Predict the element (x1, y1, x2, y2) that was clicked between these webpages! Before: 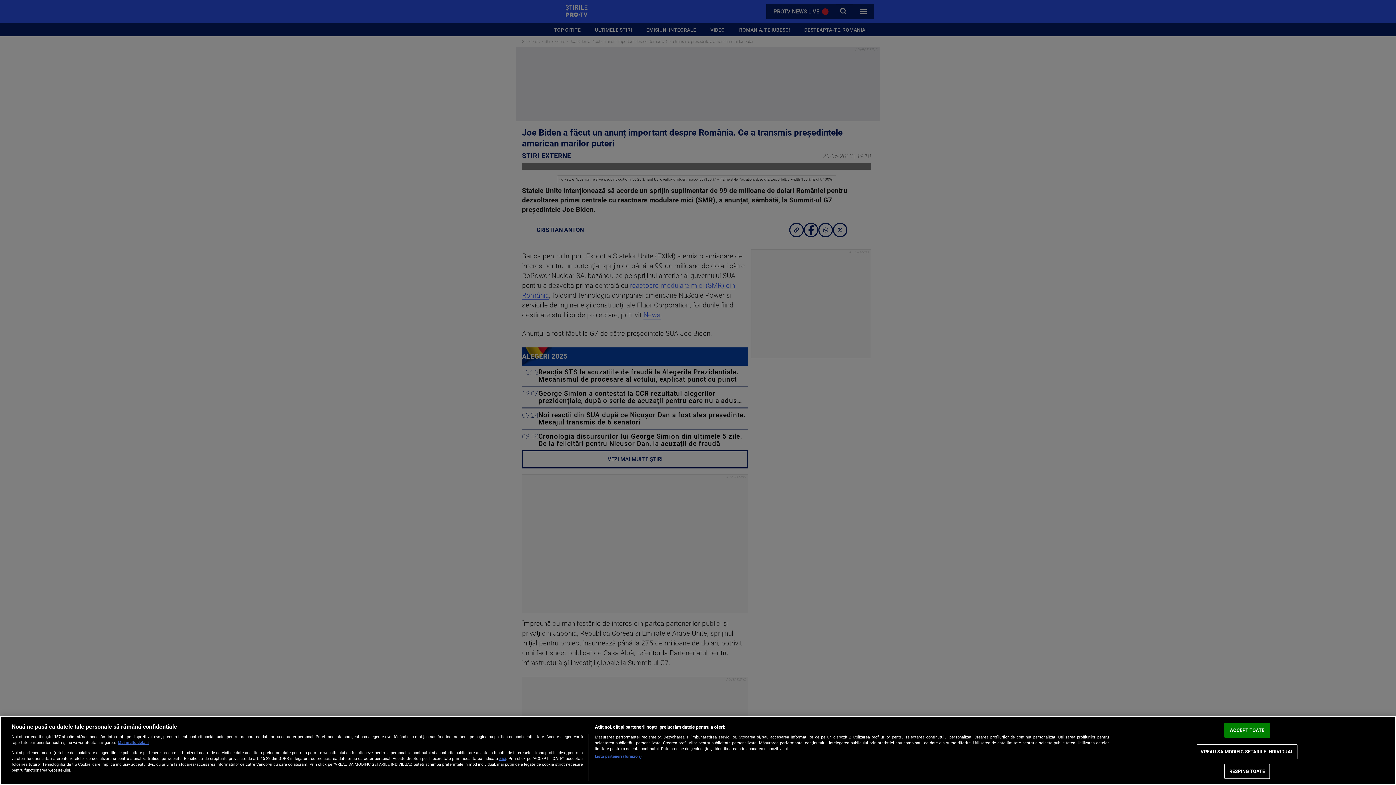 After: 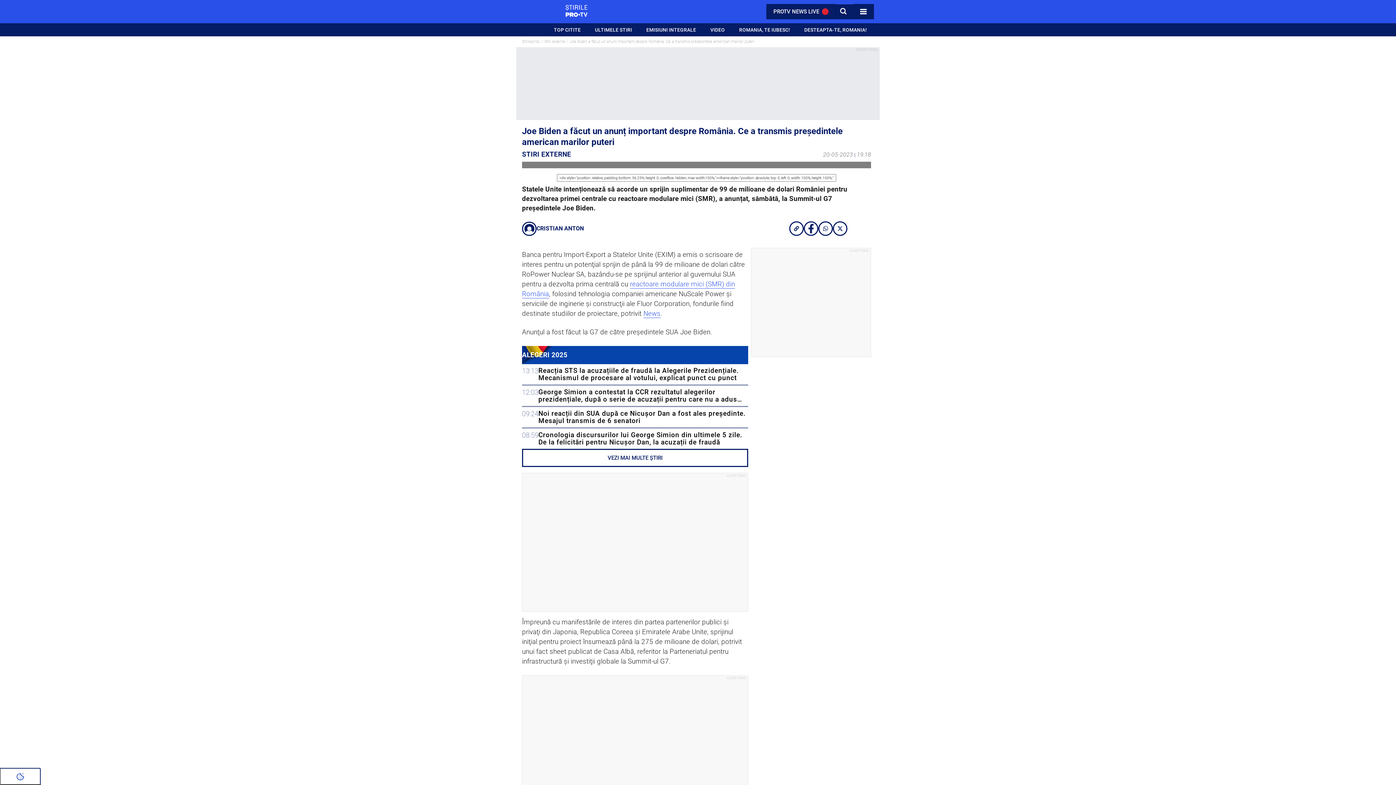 Action: bbox: (1224, 723, 1270, 738) label: ACCEPT TOATE